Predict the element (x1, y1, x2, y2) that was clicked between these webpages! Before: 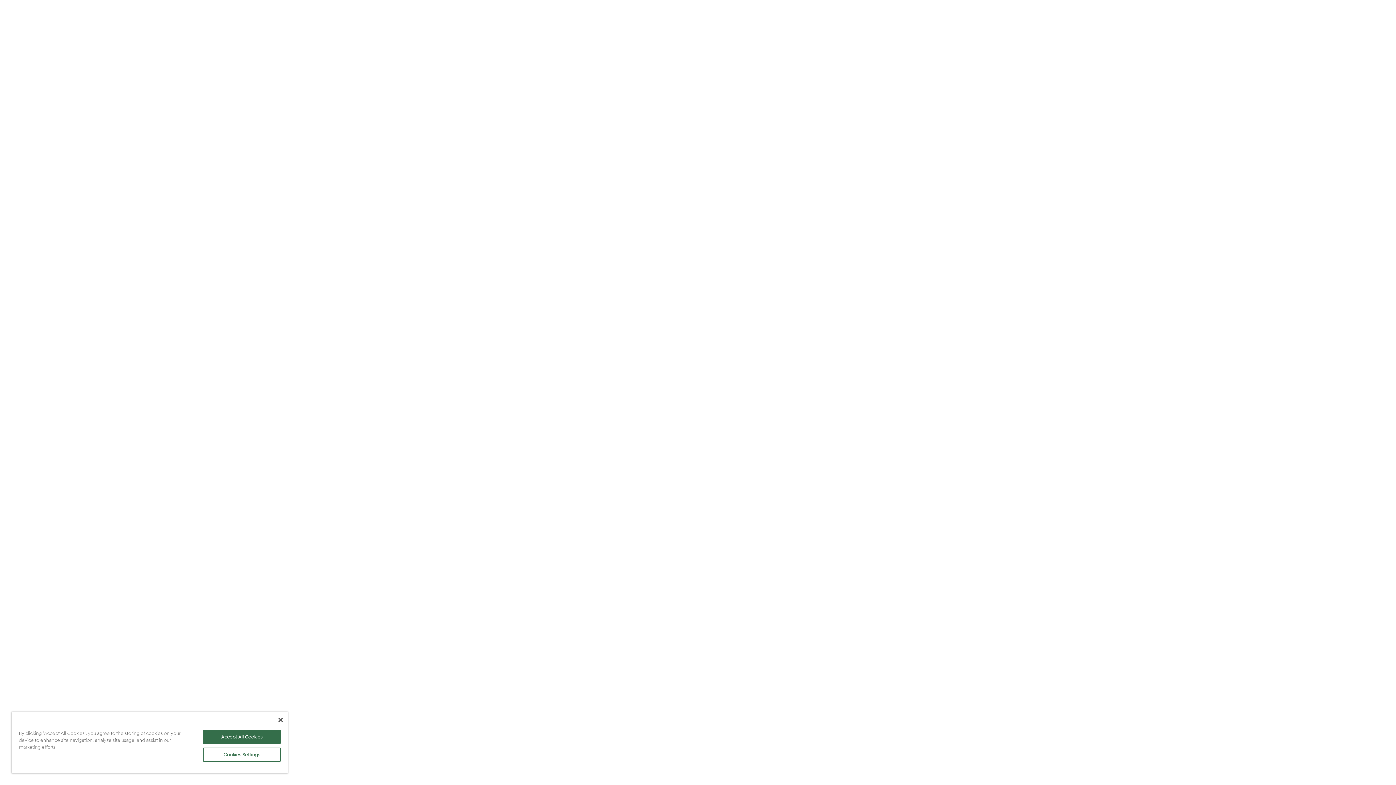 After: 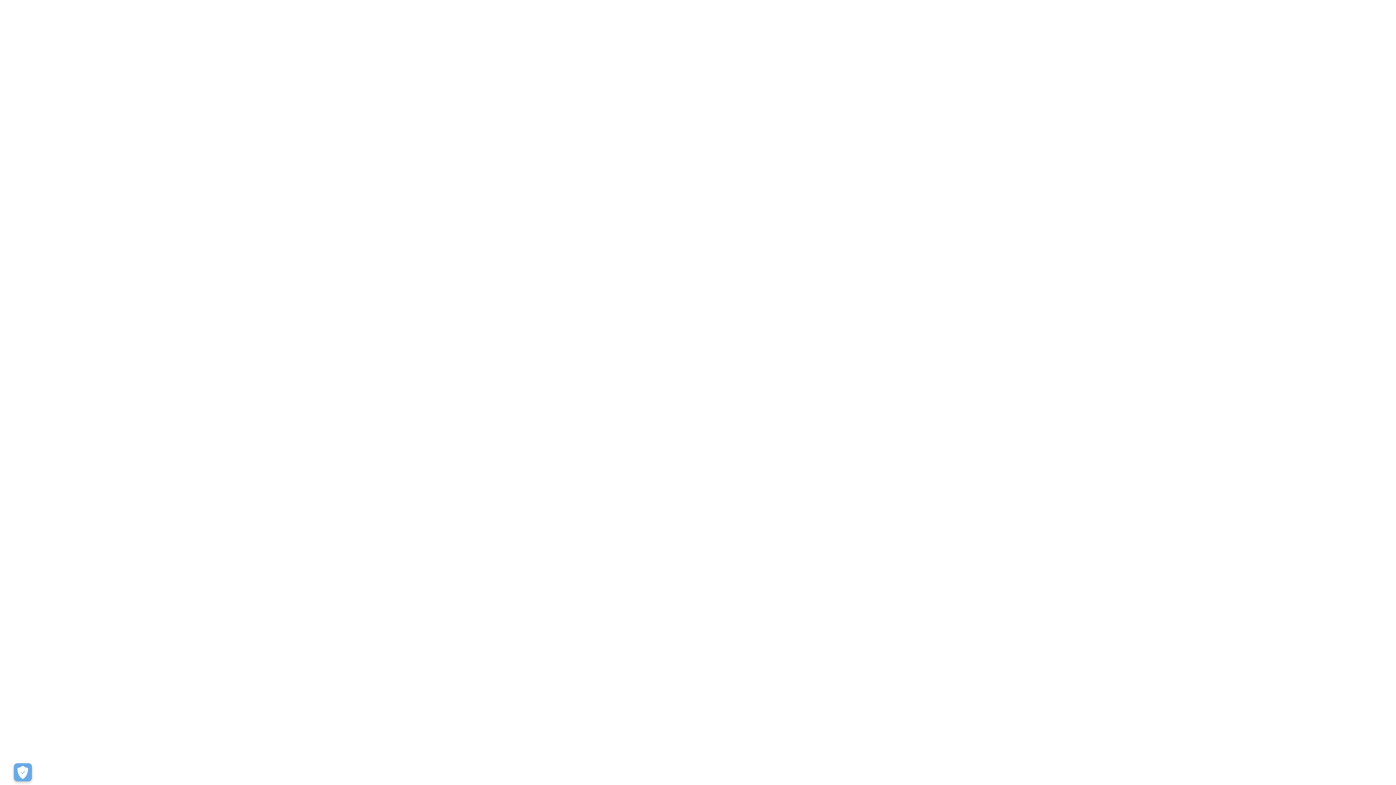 Action: label: Close bbox: (278, 718, 282, 722)